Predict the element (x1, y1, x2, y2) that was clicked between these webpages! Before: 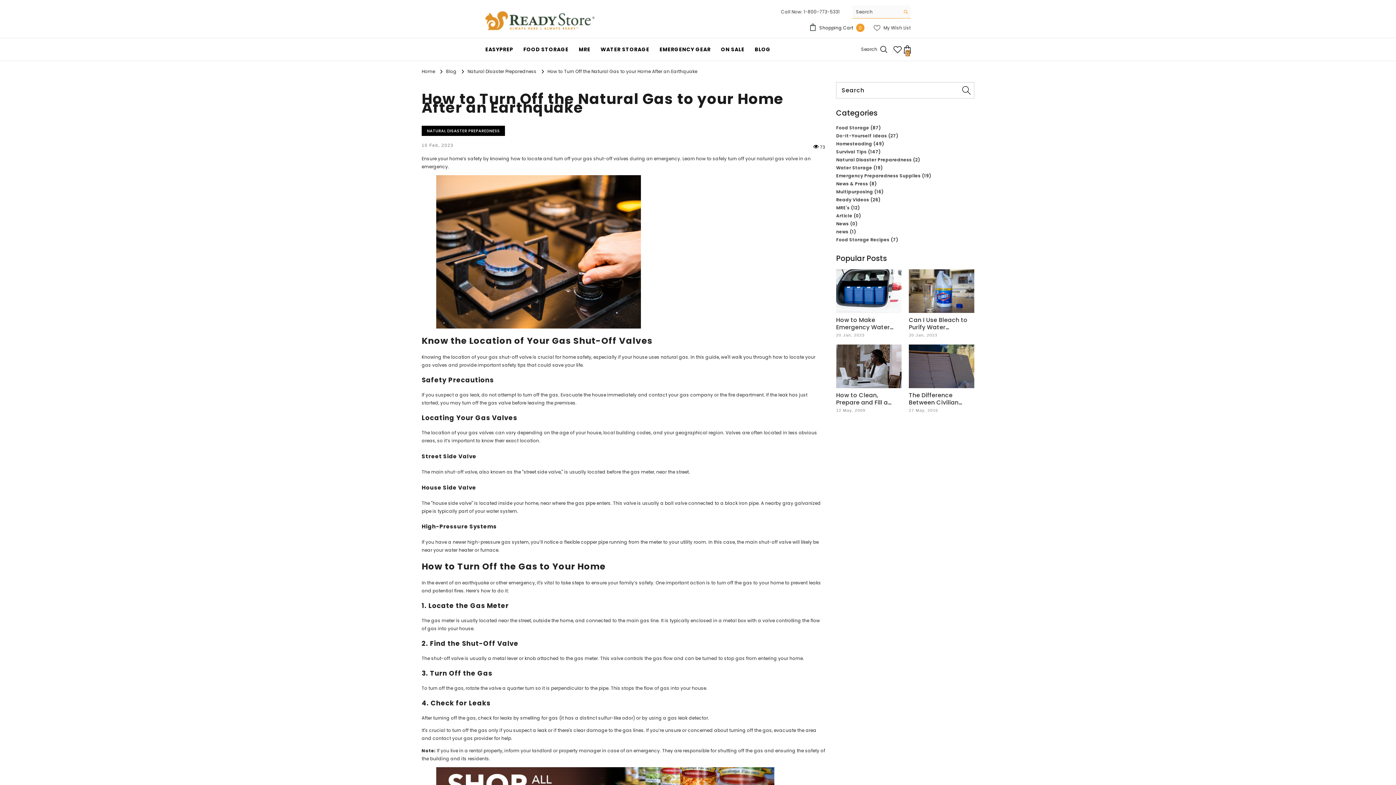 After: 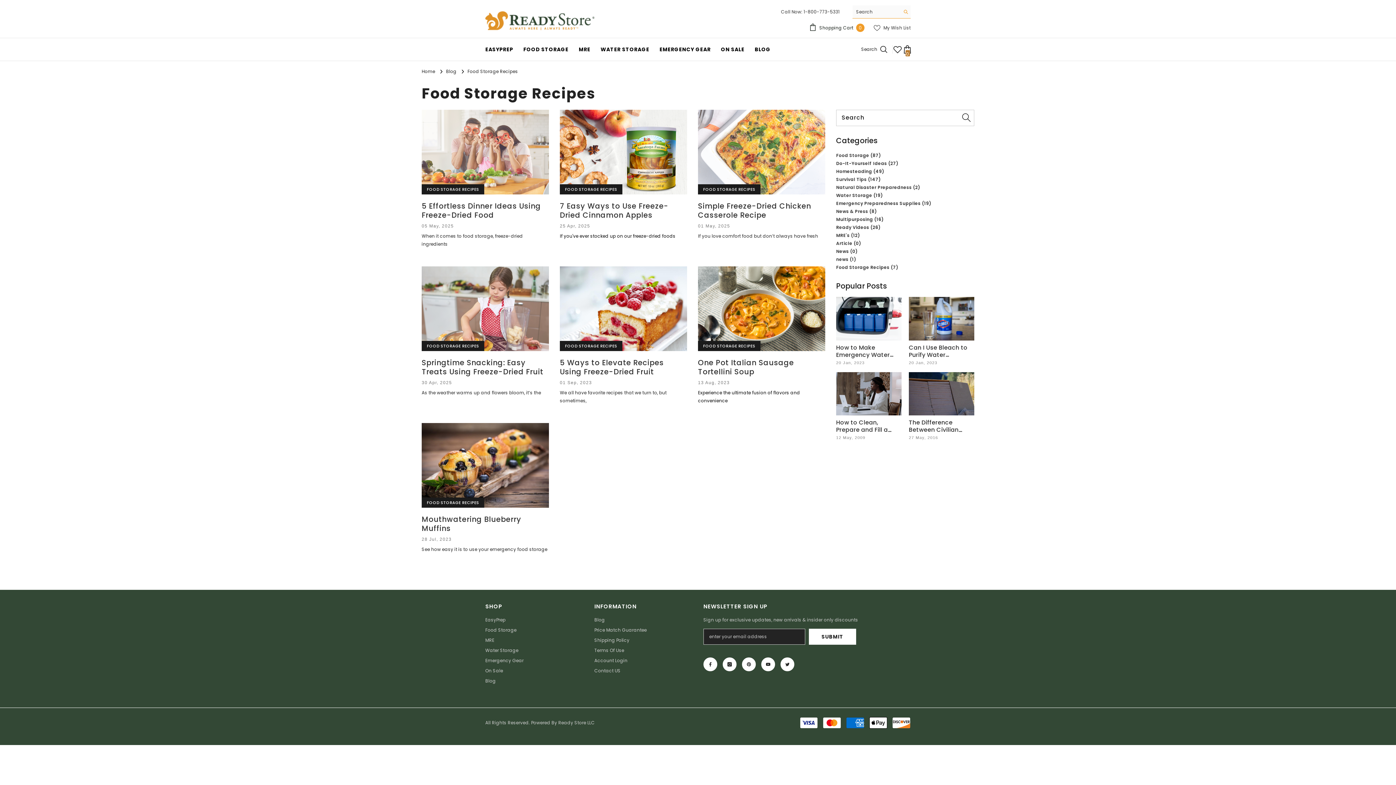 Action: label: Food Storage Recipes (7) bbox: (836, 236, 898, 243)